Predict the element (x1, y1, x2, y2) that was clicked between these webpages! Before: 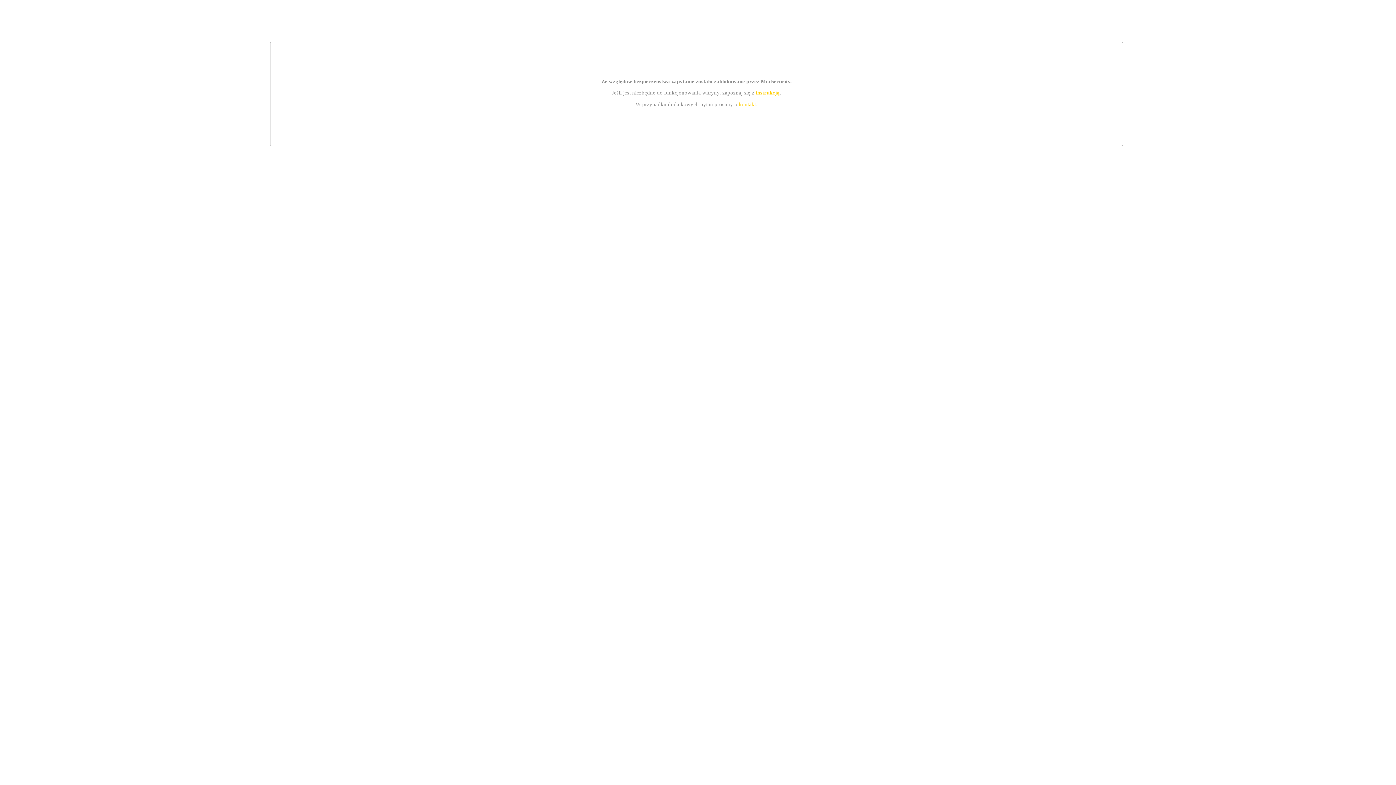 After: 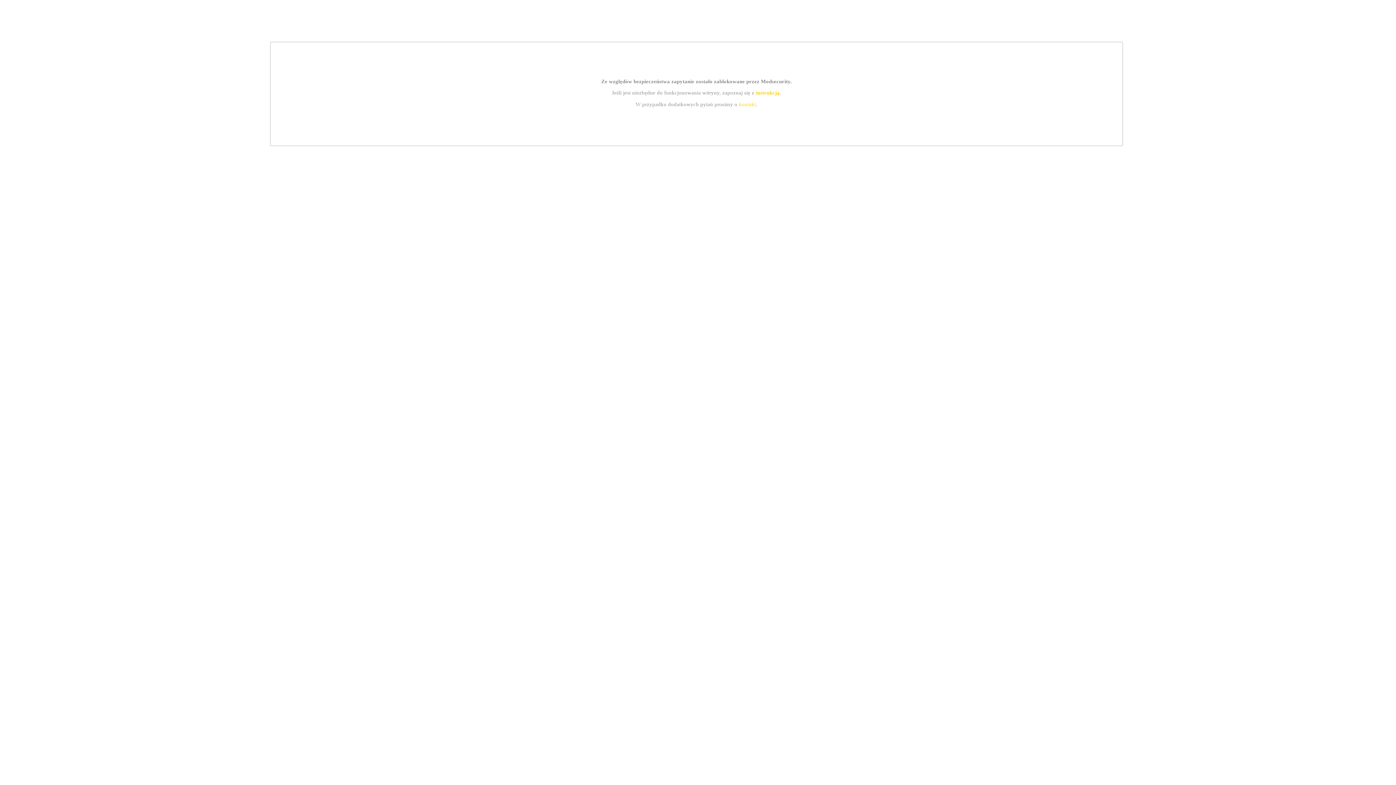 Action: bbox: (739, 101, 756, 107) label: kontakt